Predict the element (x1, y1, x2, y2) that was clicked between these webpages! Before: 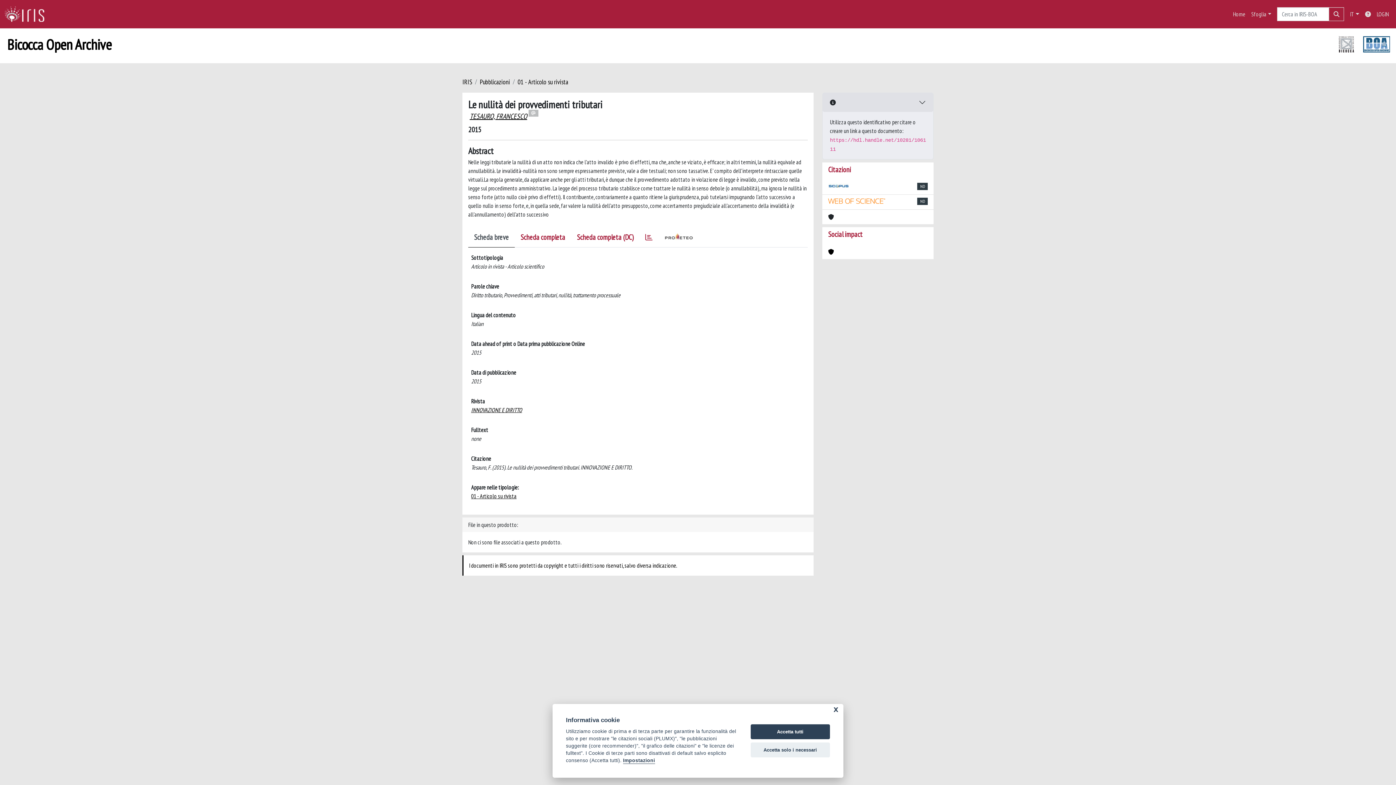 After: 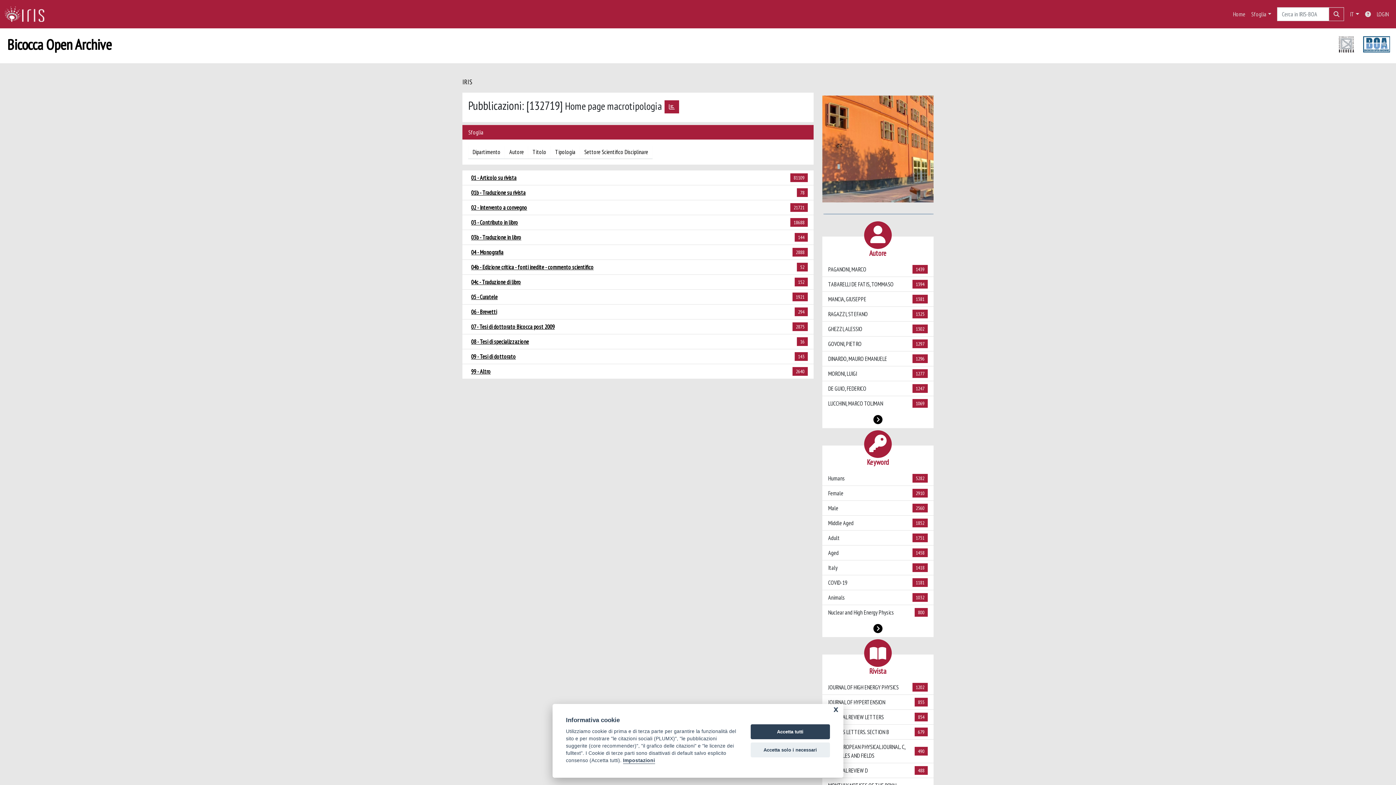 Action: bbox: (480, 77, 510, 86) label: Pubblicazioni